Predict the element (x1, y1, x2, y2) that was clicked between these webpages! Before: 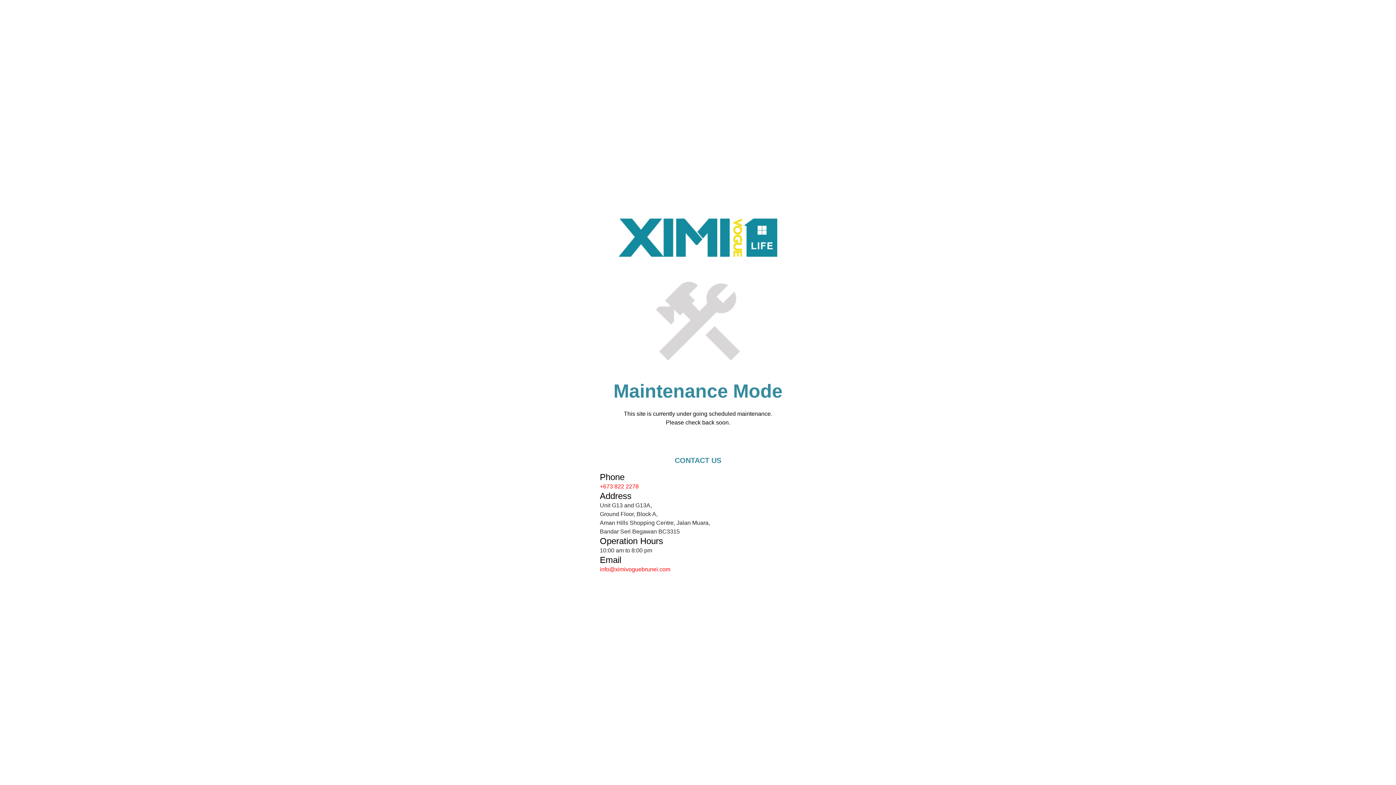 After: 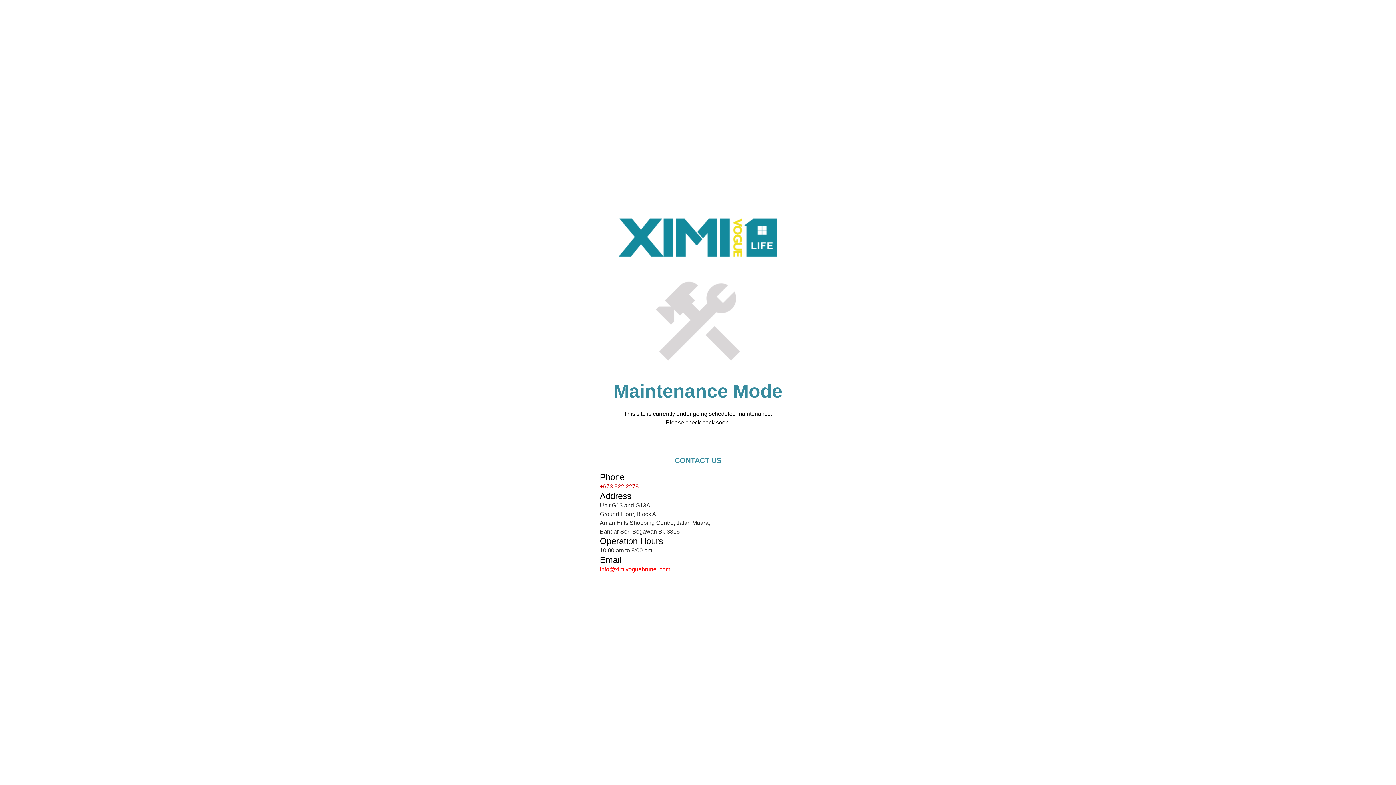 Action: bbox: (600, 483, 638, 489) label: +673 822 2278